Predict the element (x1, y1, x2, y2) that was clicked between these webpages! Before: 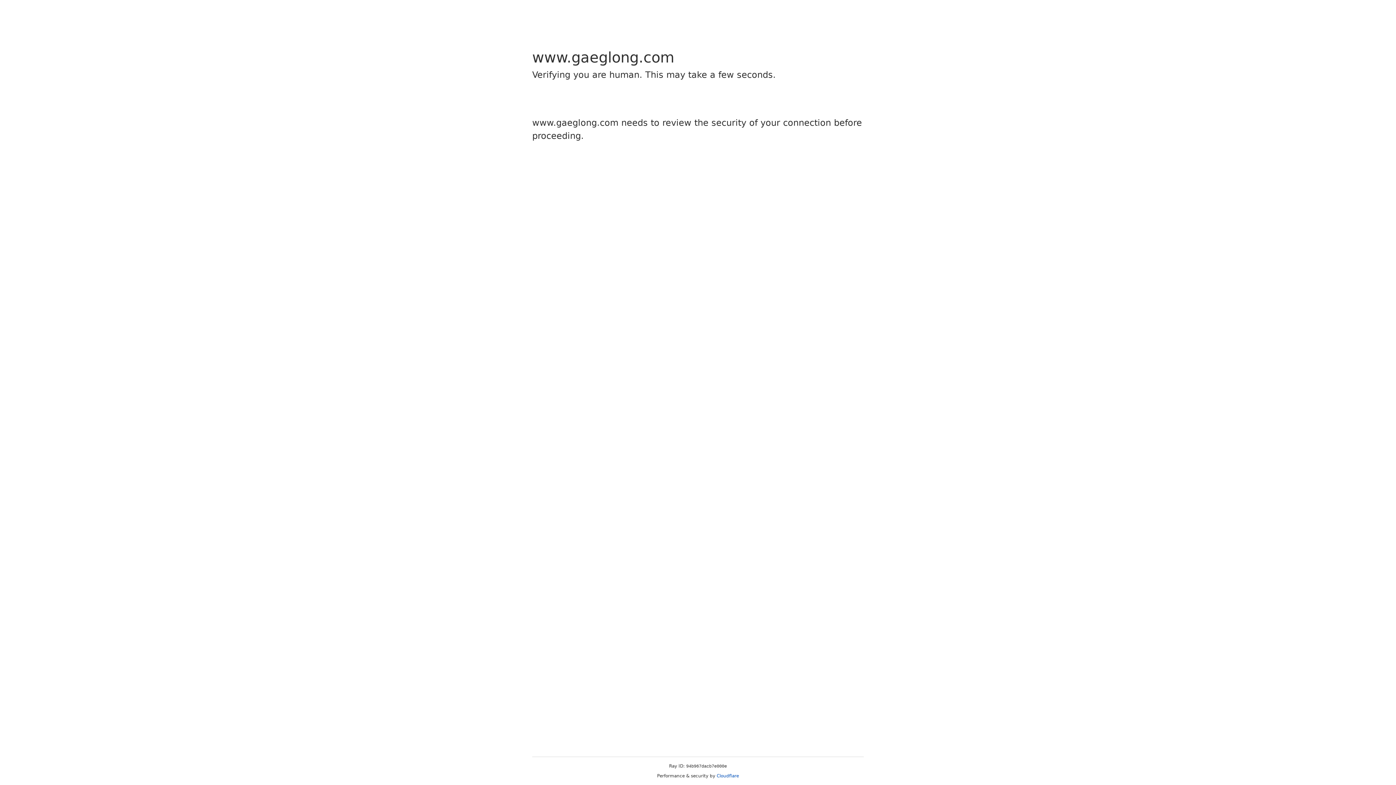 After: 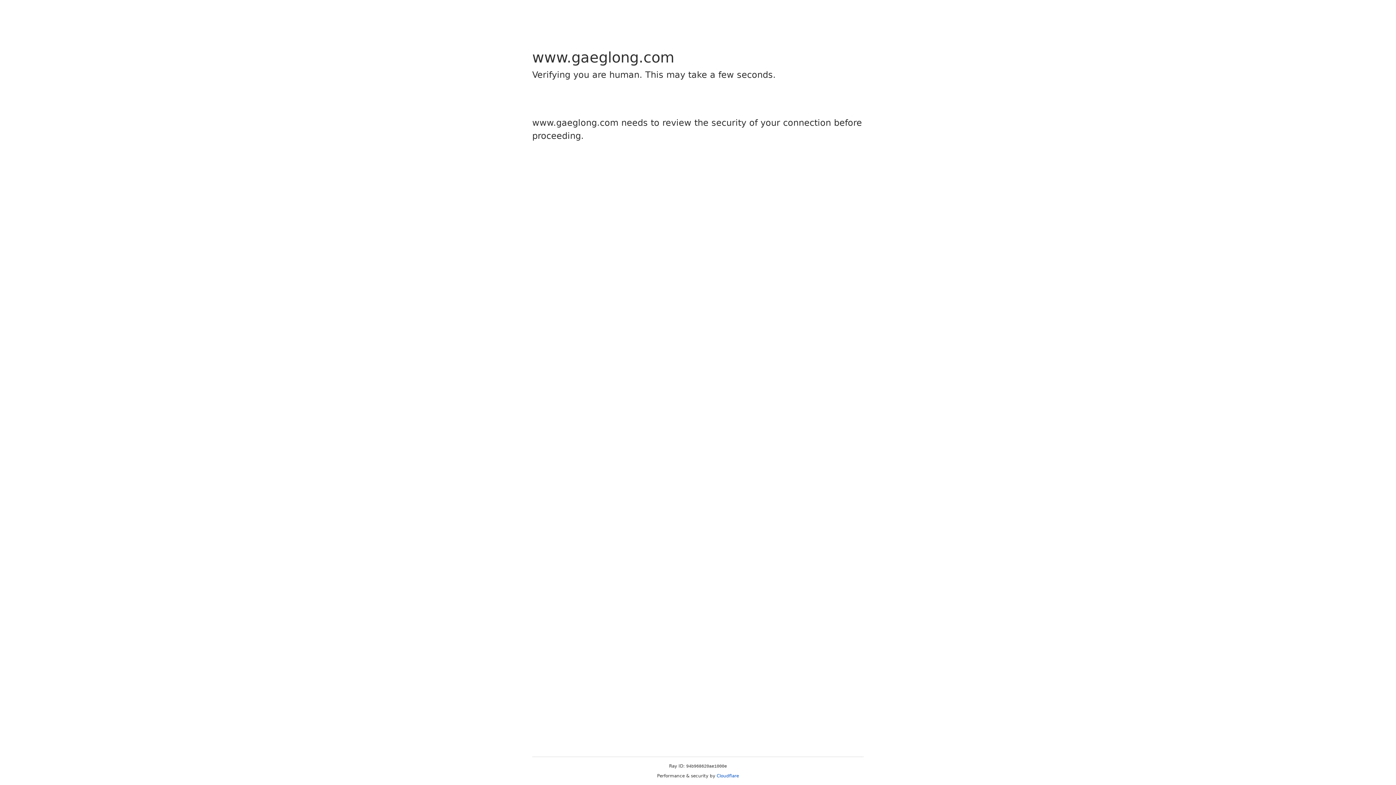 Action: bbox: (716, 773, 739, 778) label: Cloudflare